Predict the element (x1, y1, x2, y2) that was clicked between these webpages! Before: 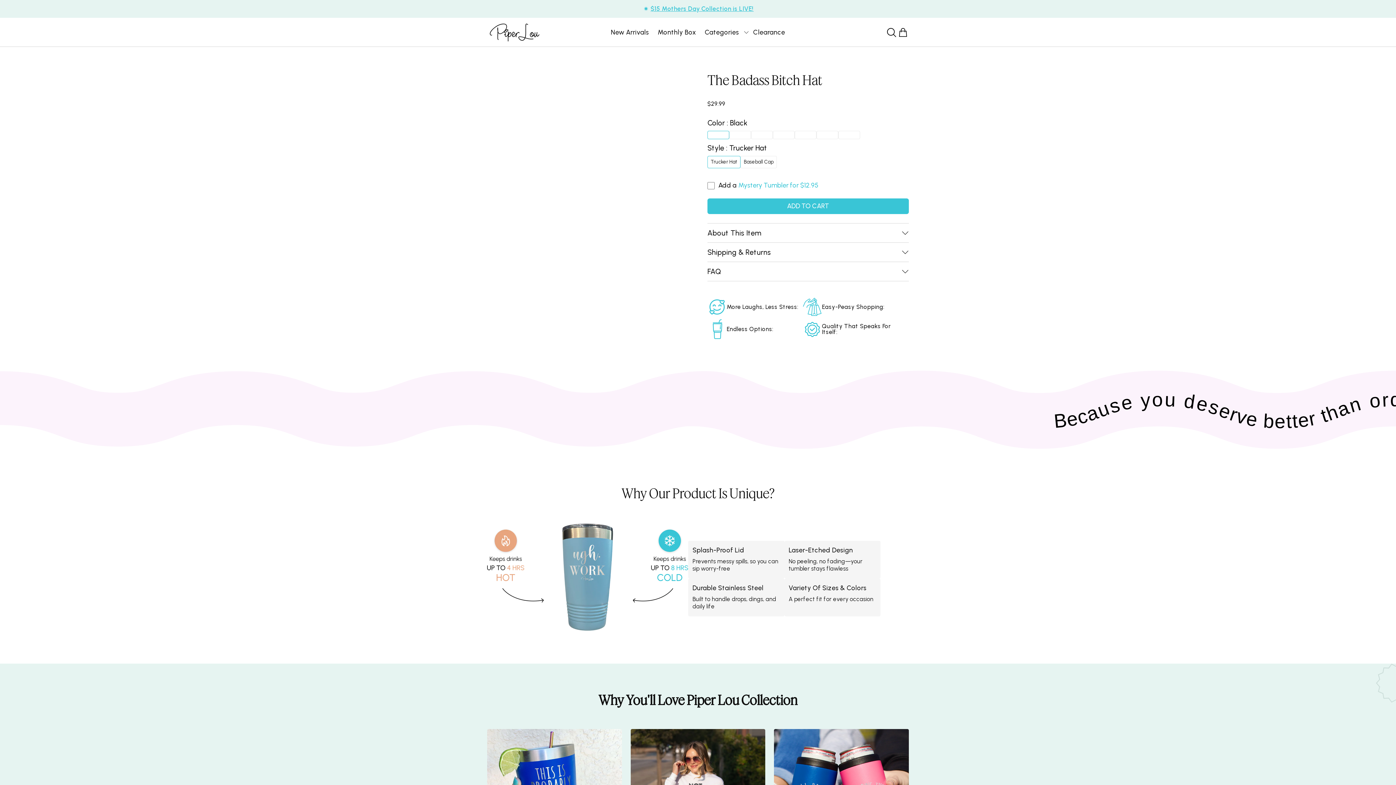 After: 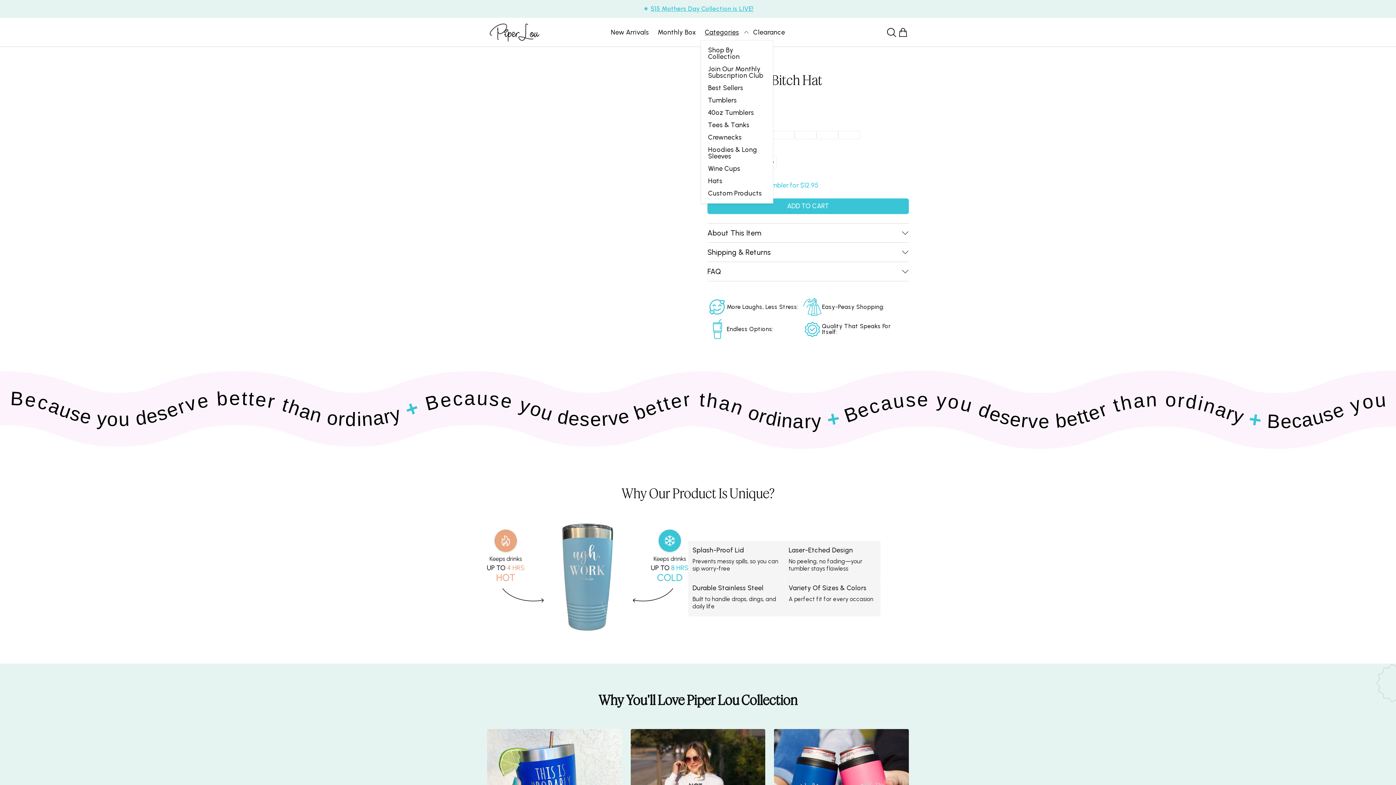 Action: label: Categories bbox: (700, 24, 749, 39)